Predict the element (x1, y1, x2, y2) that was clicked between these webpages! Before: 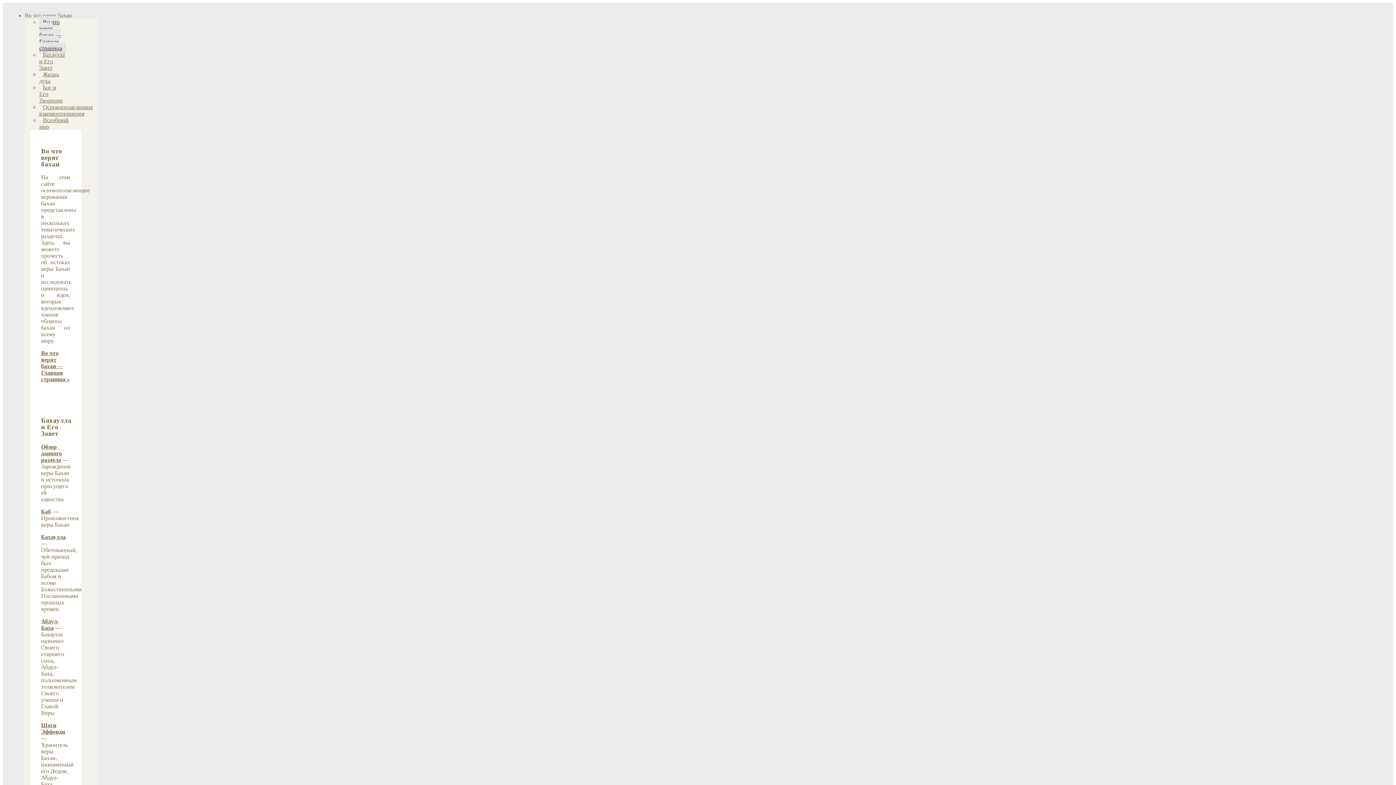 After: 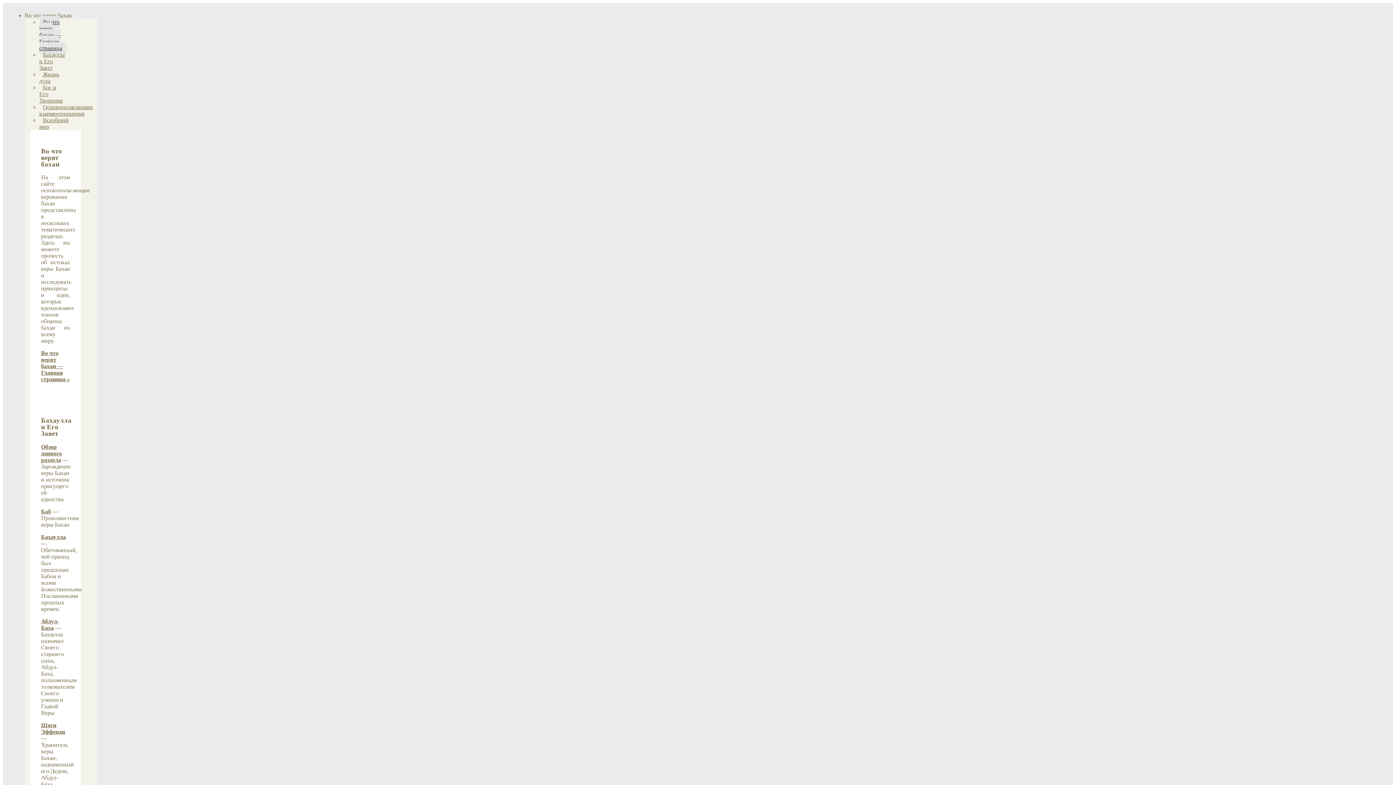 Action: bbox: (41, 534, 65, 540) label: Бахаулла